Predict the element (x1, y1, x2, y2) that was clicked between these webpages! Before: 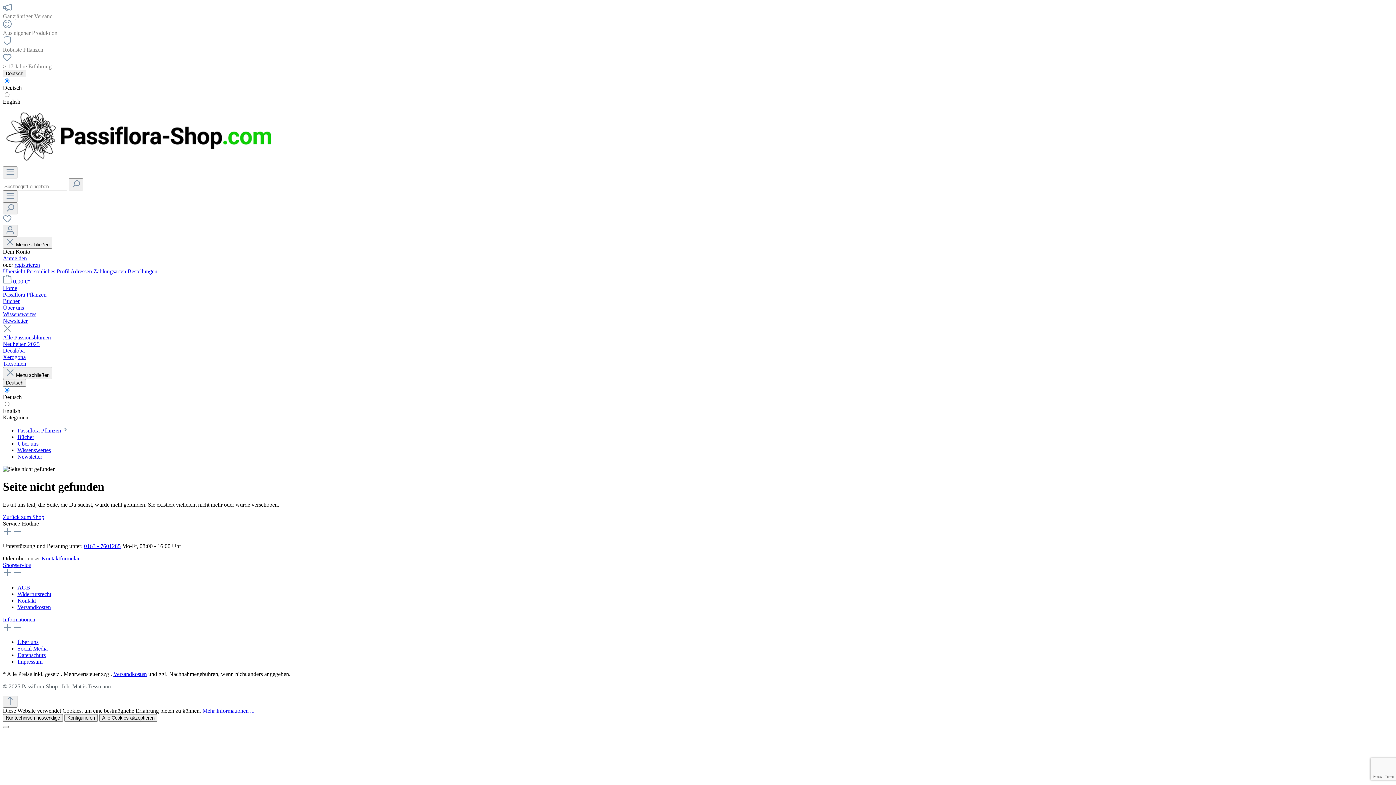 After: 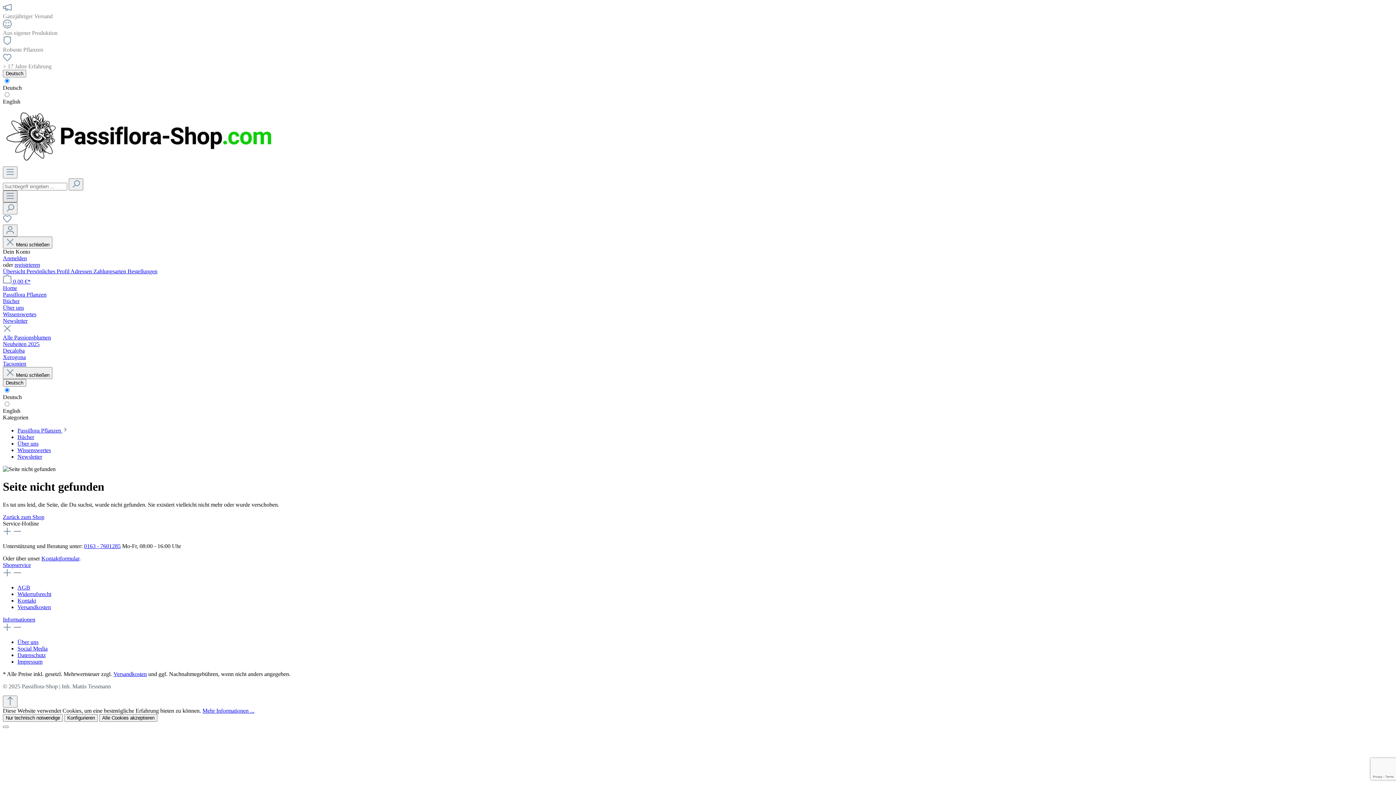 Action: label: Menü bbox: (2, 190, 17, 202)